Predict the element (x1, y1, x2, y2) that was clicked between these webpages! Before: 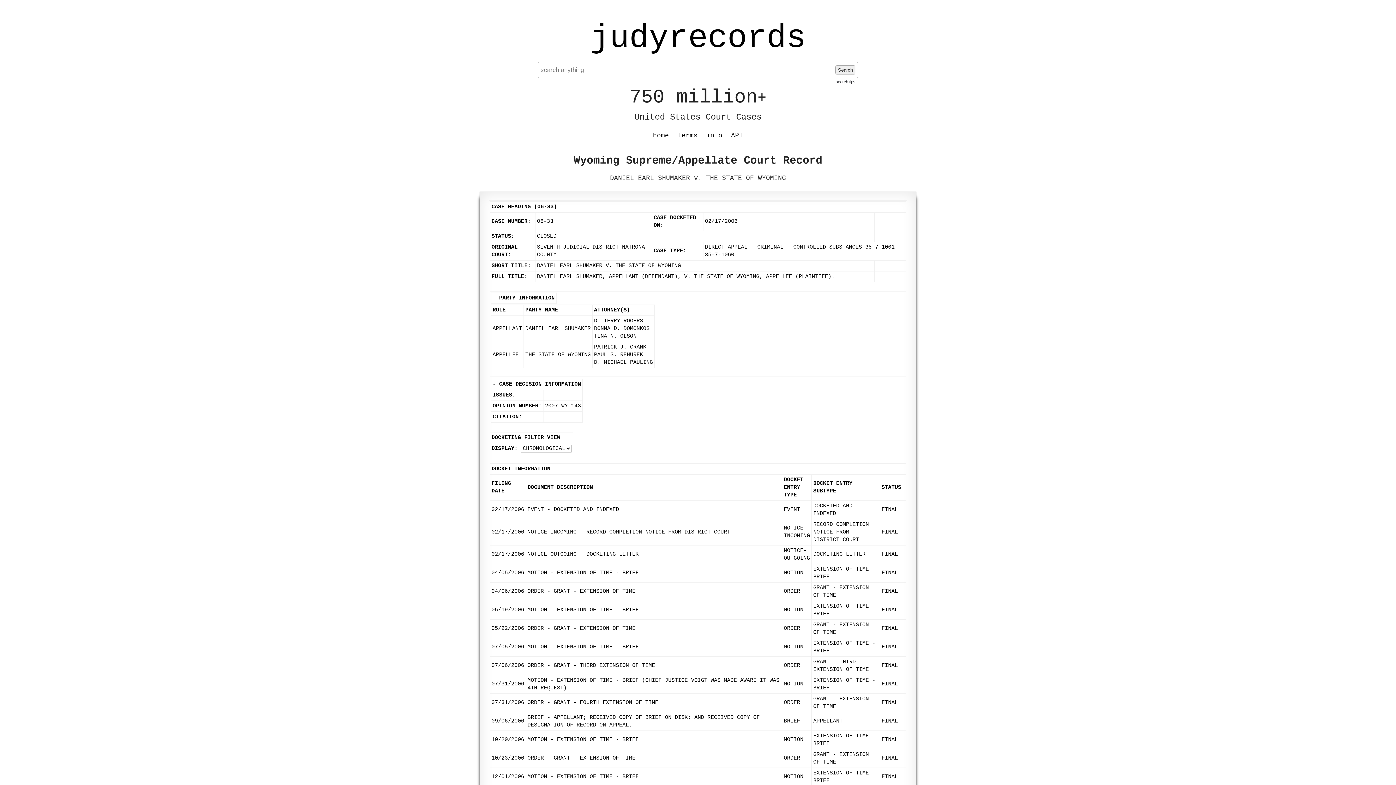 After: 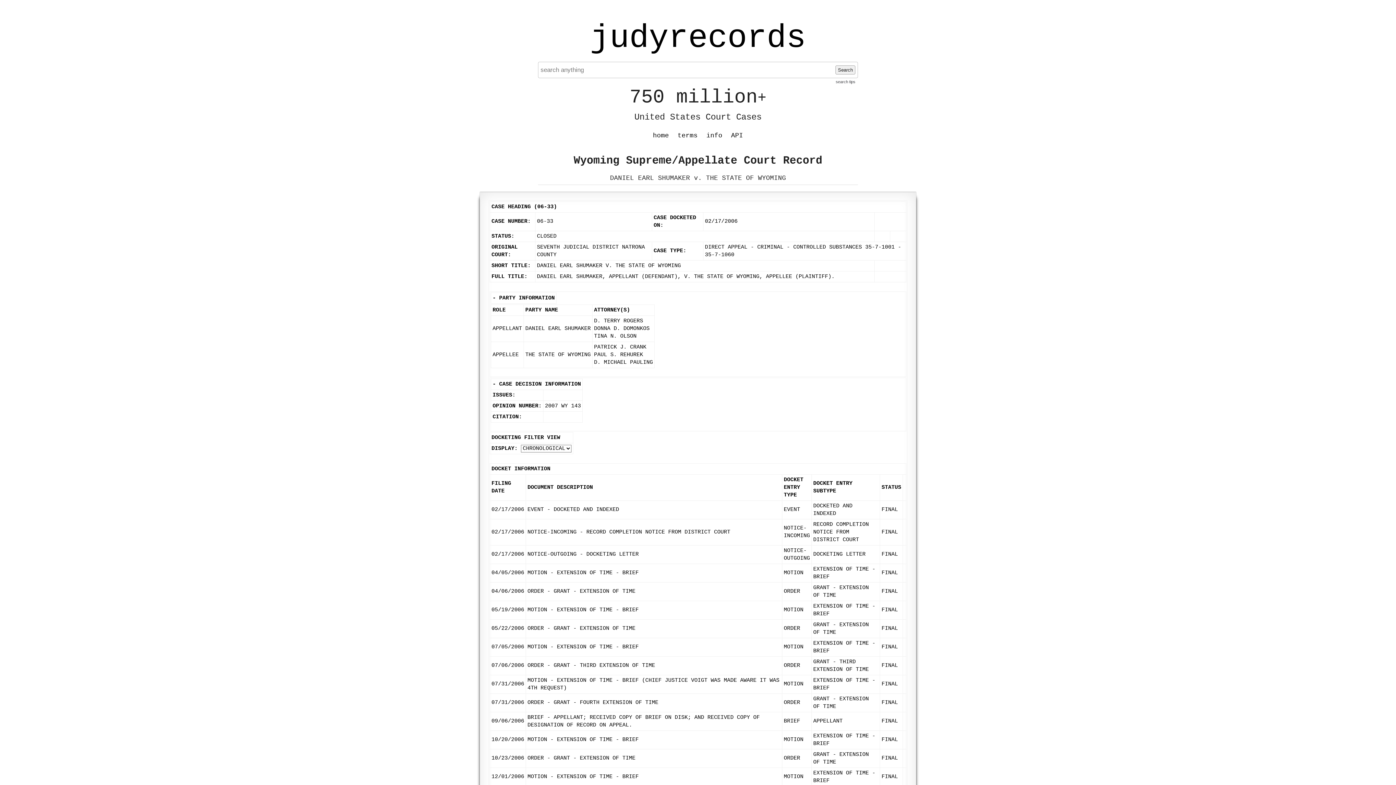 Action: bbox: (835, 65, 855, 74) label: Search